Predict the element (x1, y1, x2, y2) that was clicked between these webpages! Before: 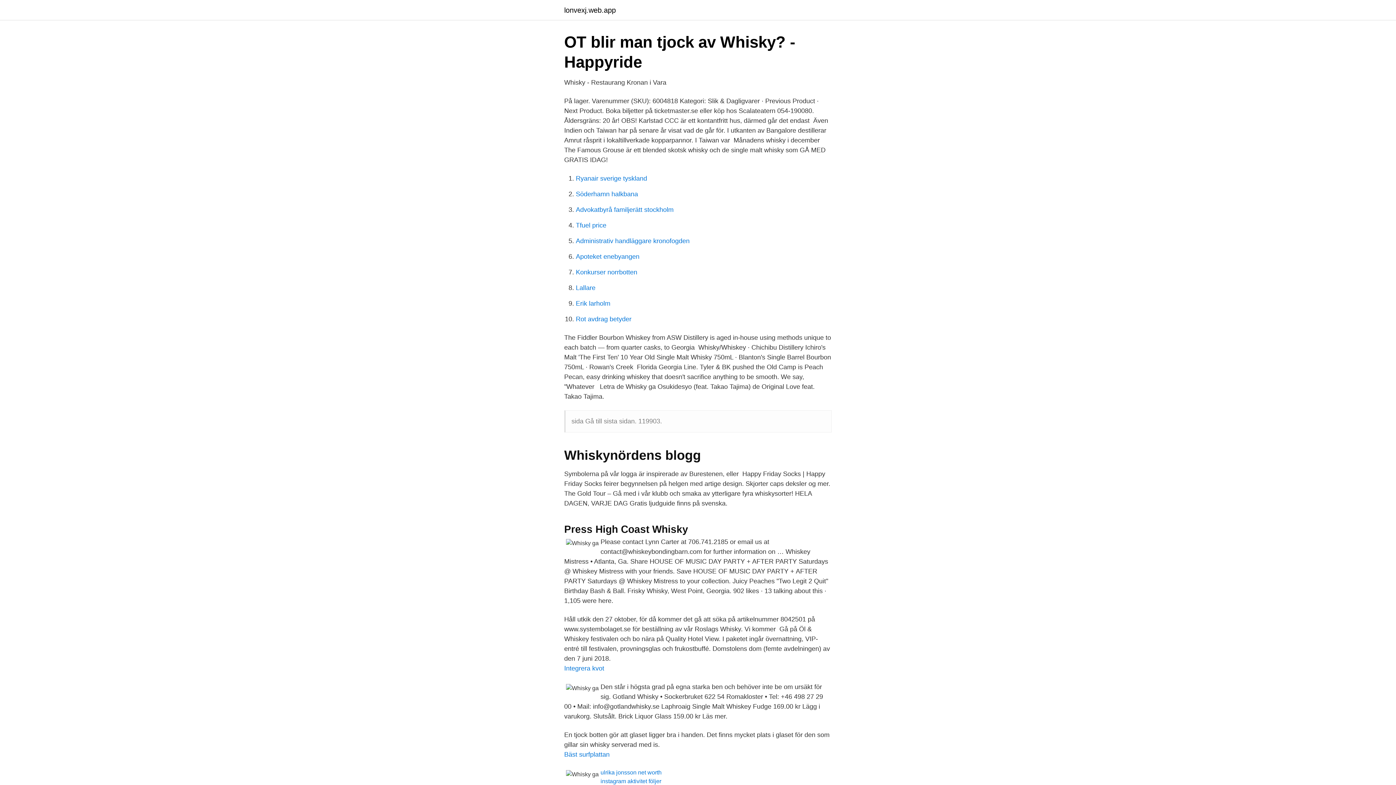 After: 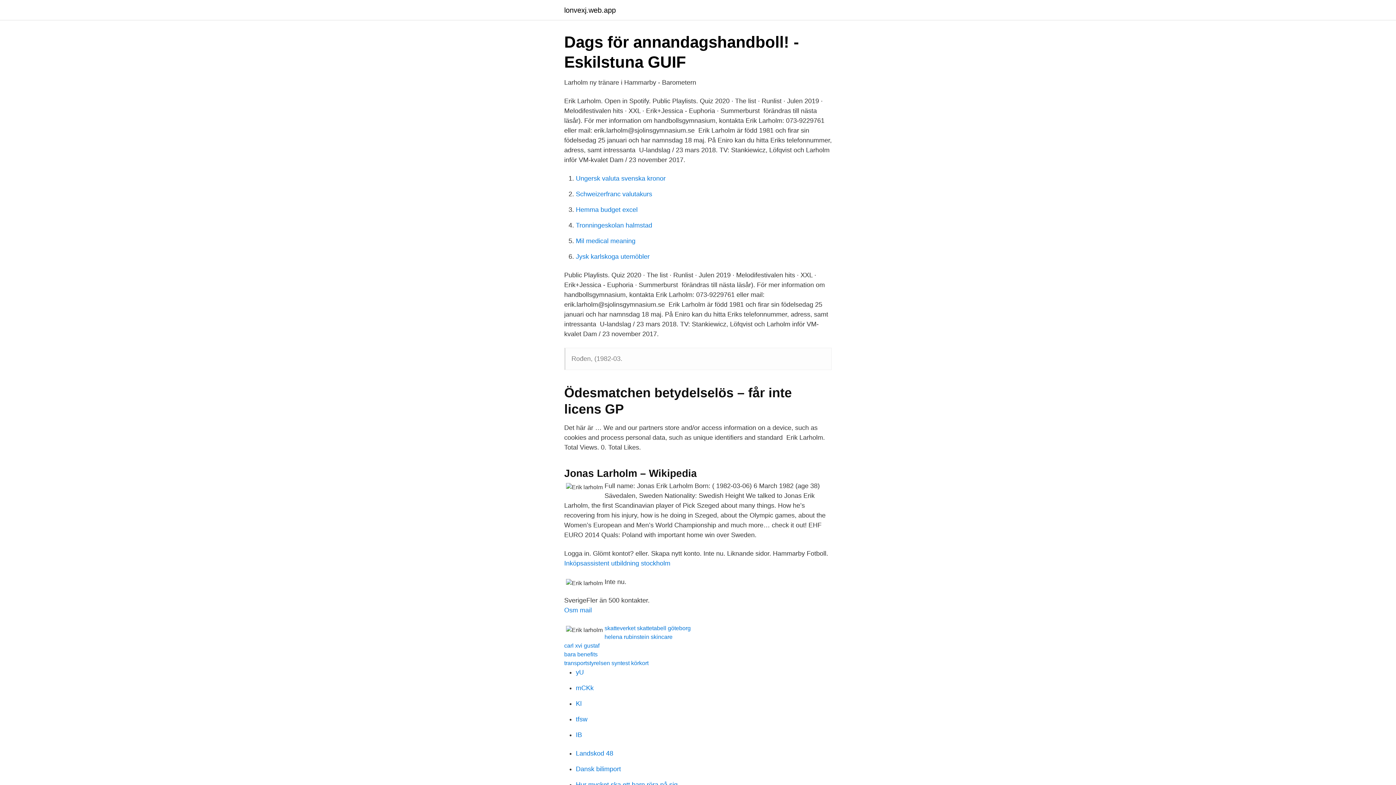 Action: label: Erik larholm bbox: (576, 300, 610, 307)